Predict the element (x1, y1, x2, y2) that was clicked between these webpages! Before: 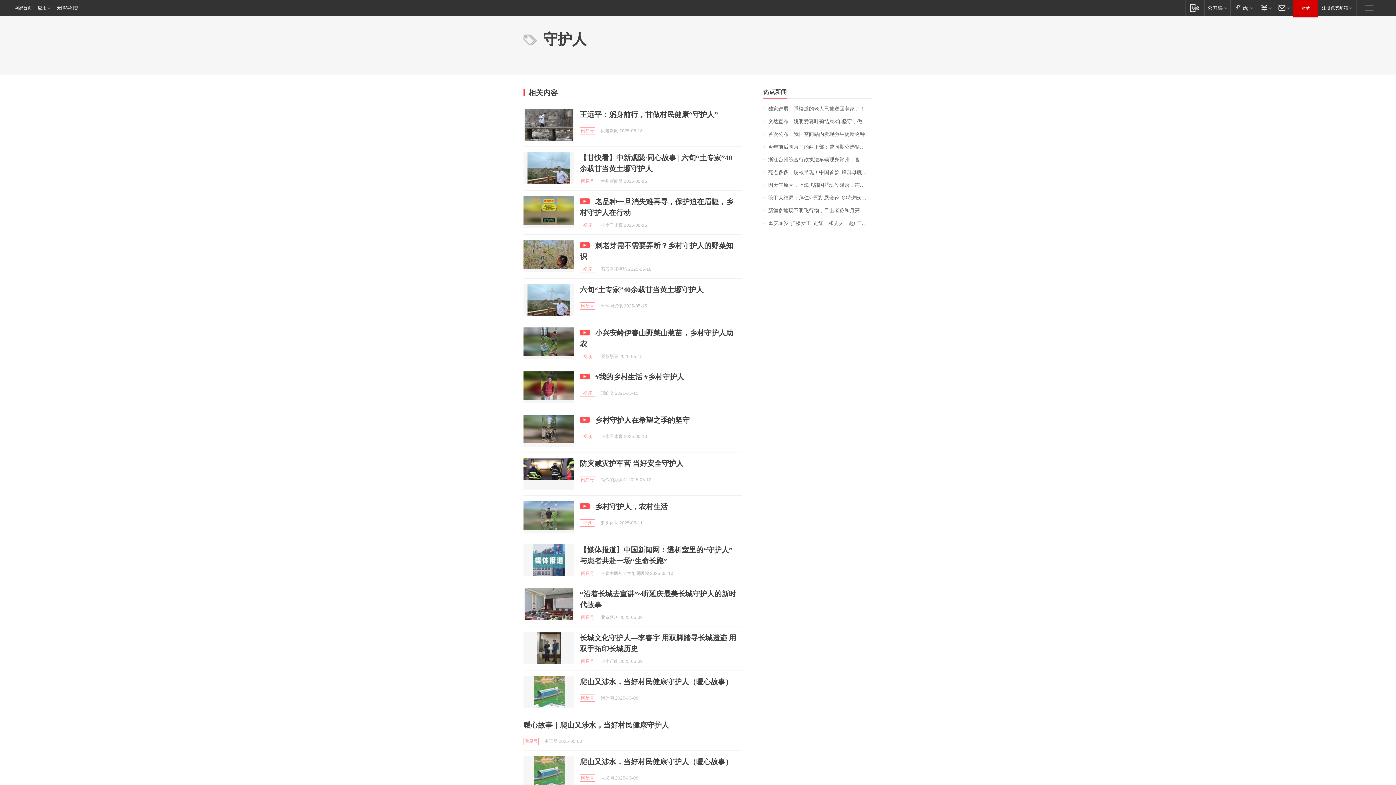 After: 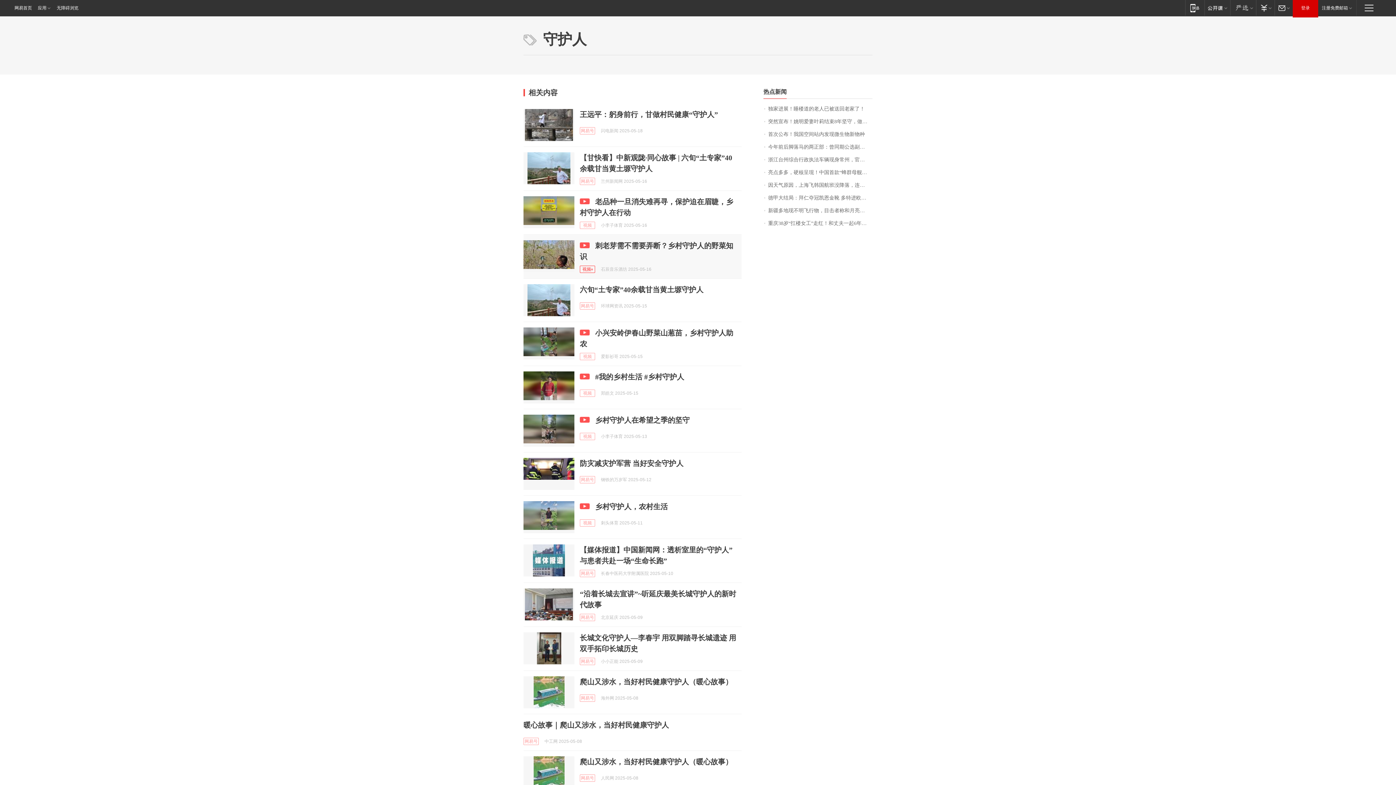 Action: label: 视频 bbox: (580, 265, 595, 273)